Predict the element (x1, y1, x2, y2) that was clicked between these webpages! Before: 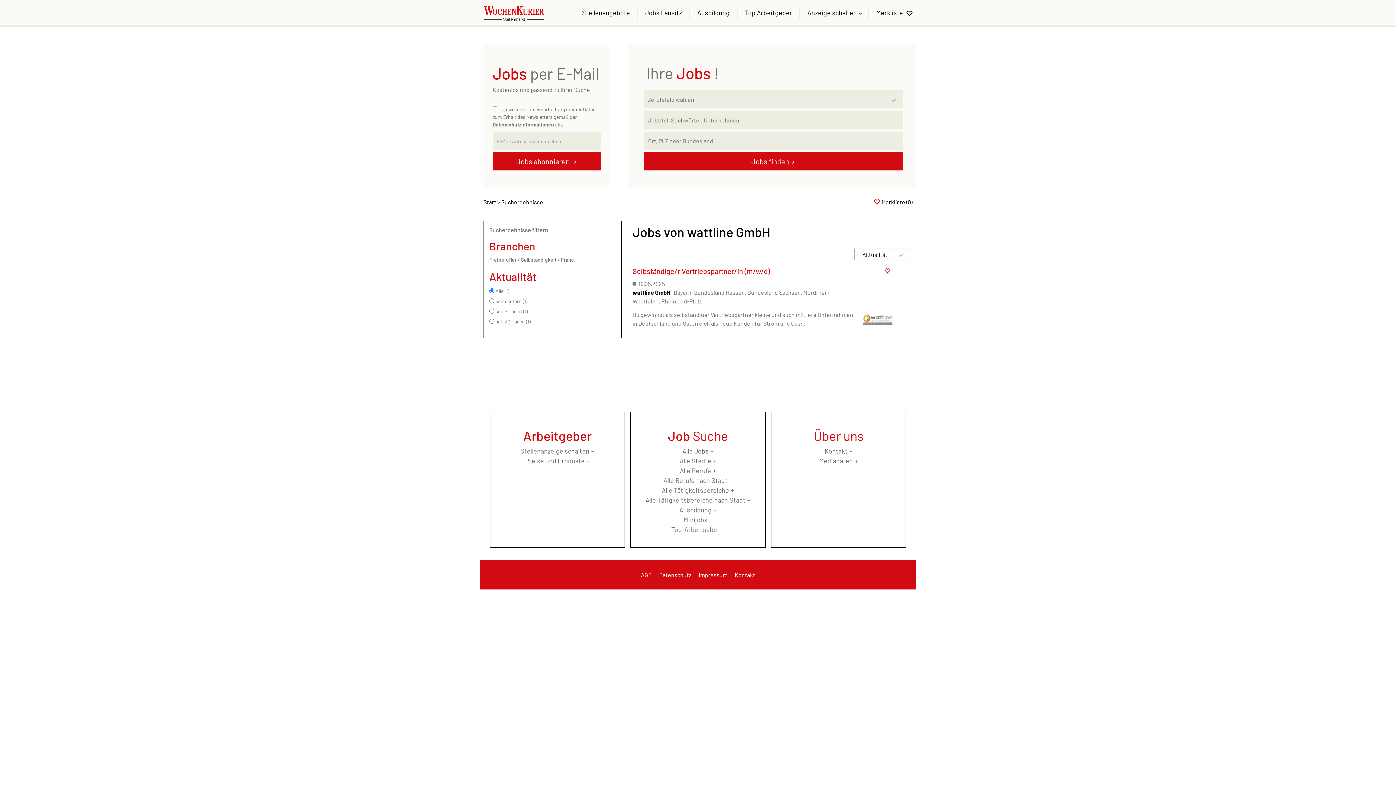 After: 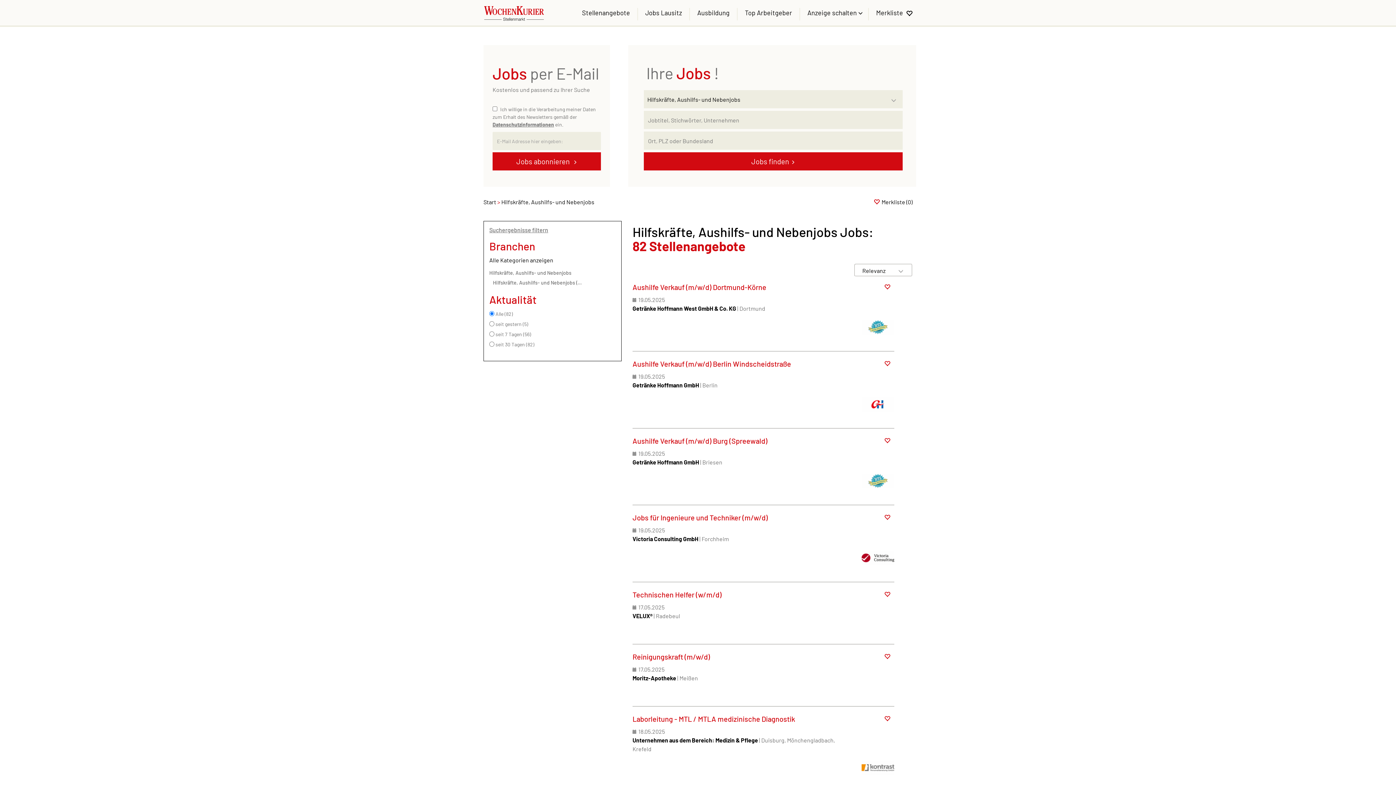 Action: bbox: (683, 516, 712, 524) label: Minijobs